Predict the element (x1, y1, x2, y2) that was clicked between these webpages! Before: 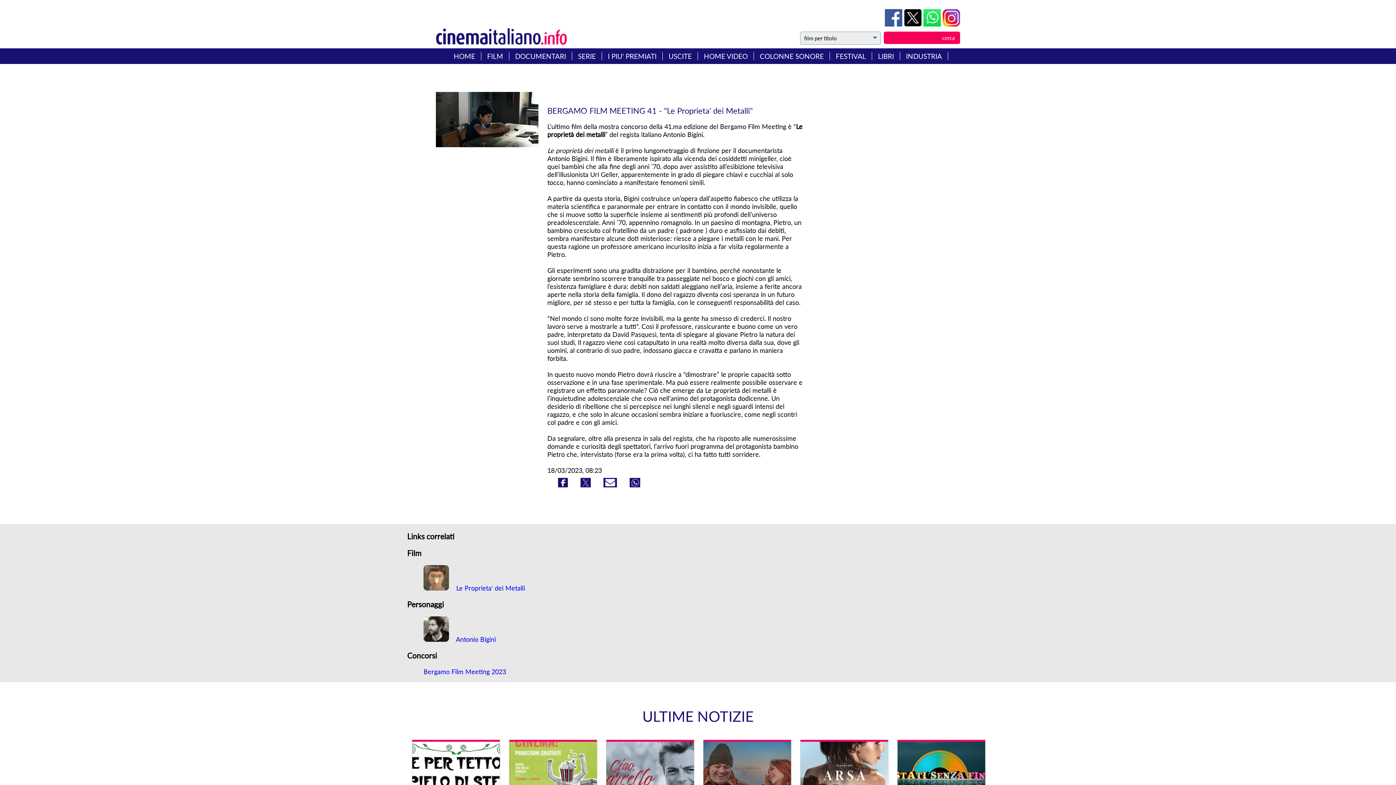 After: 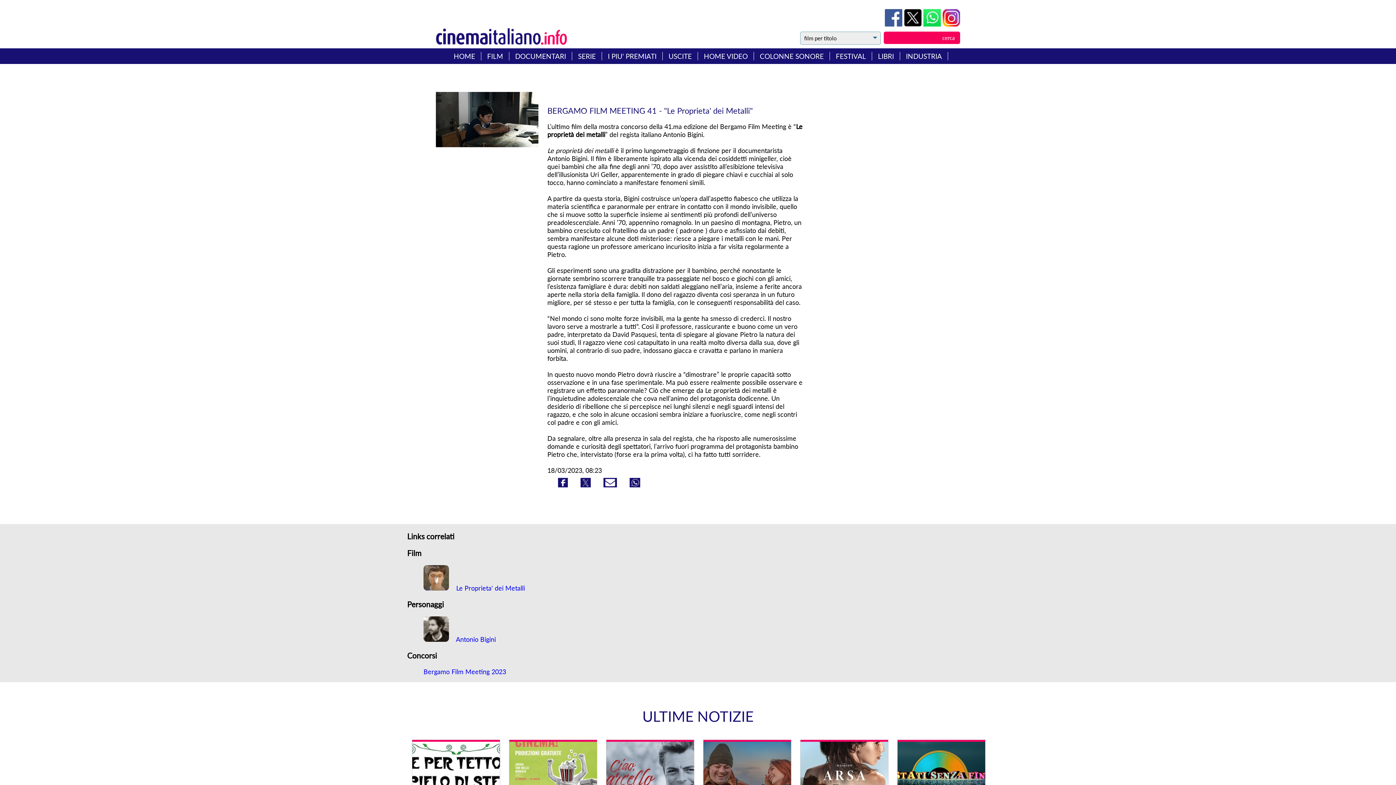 Action: bbox: (624, 479, 645, 490)